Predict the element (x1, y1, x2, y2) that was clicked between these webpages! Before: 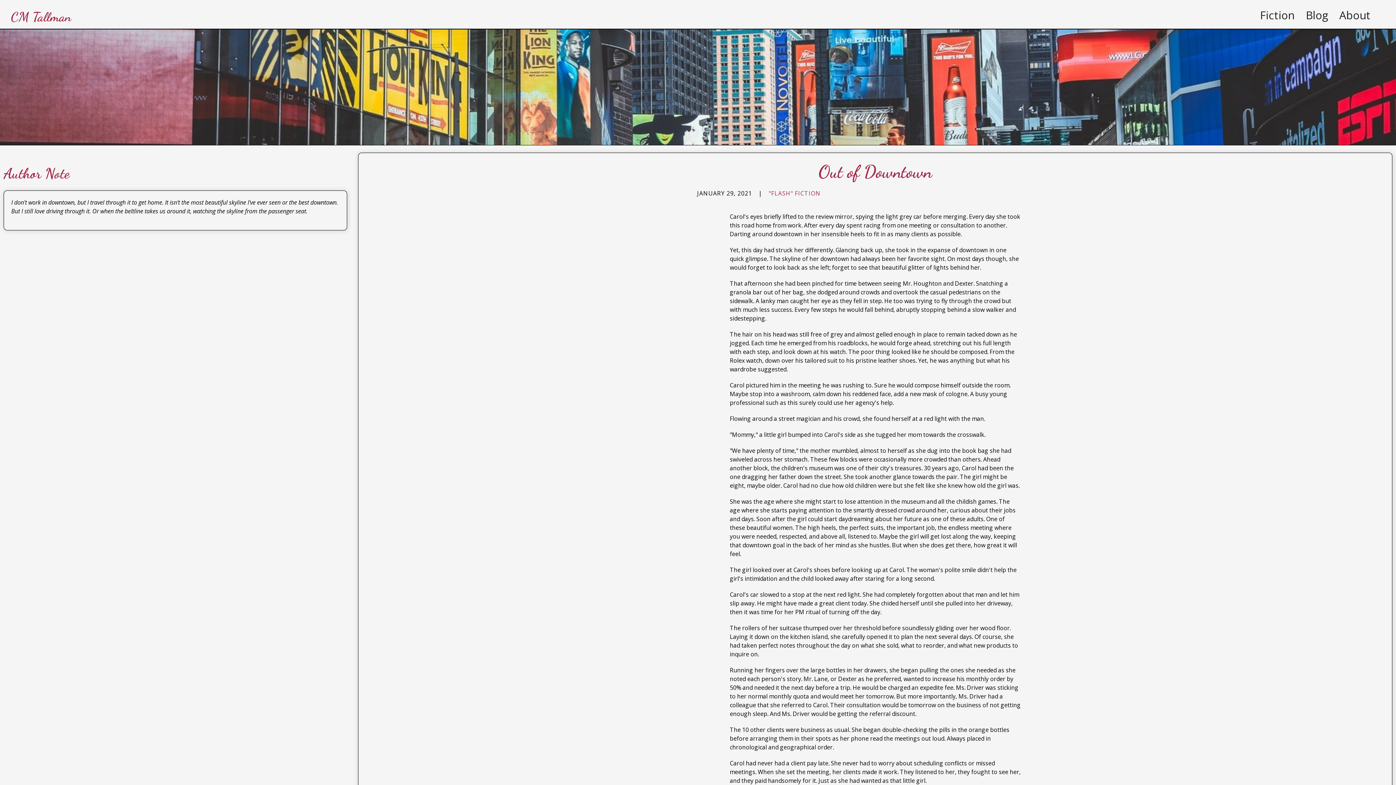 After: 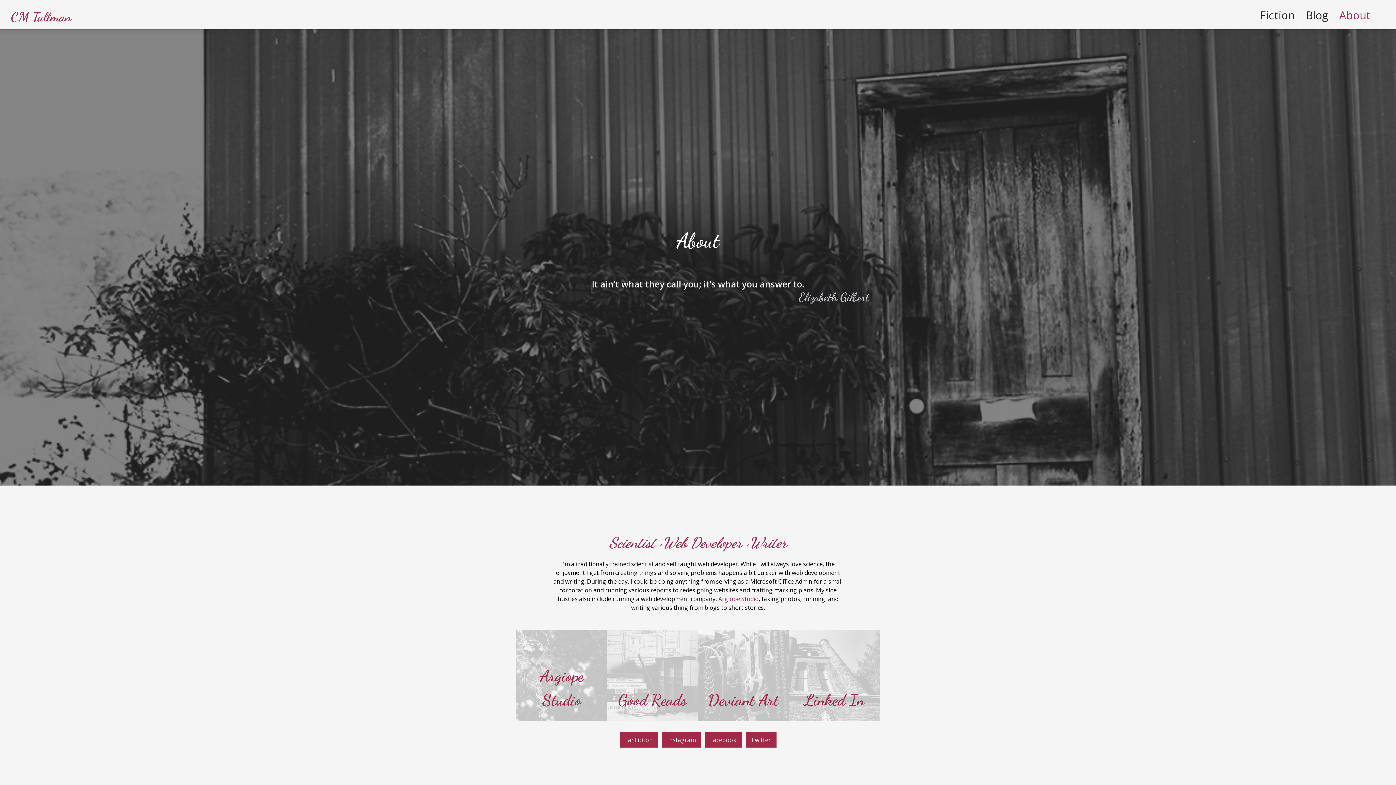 Action: bbox: (1339, 0, 1370, 26) label: About